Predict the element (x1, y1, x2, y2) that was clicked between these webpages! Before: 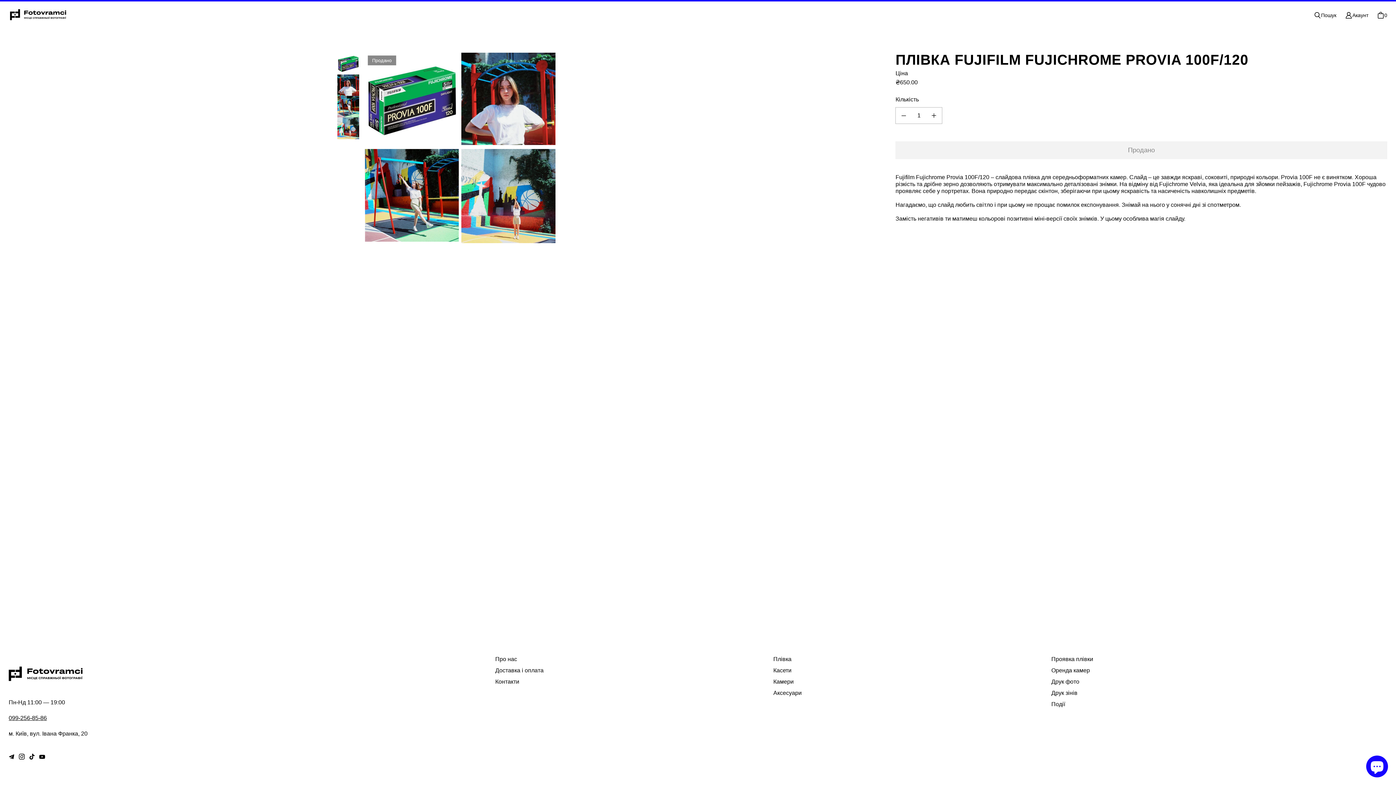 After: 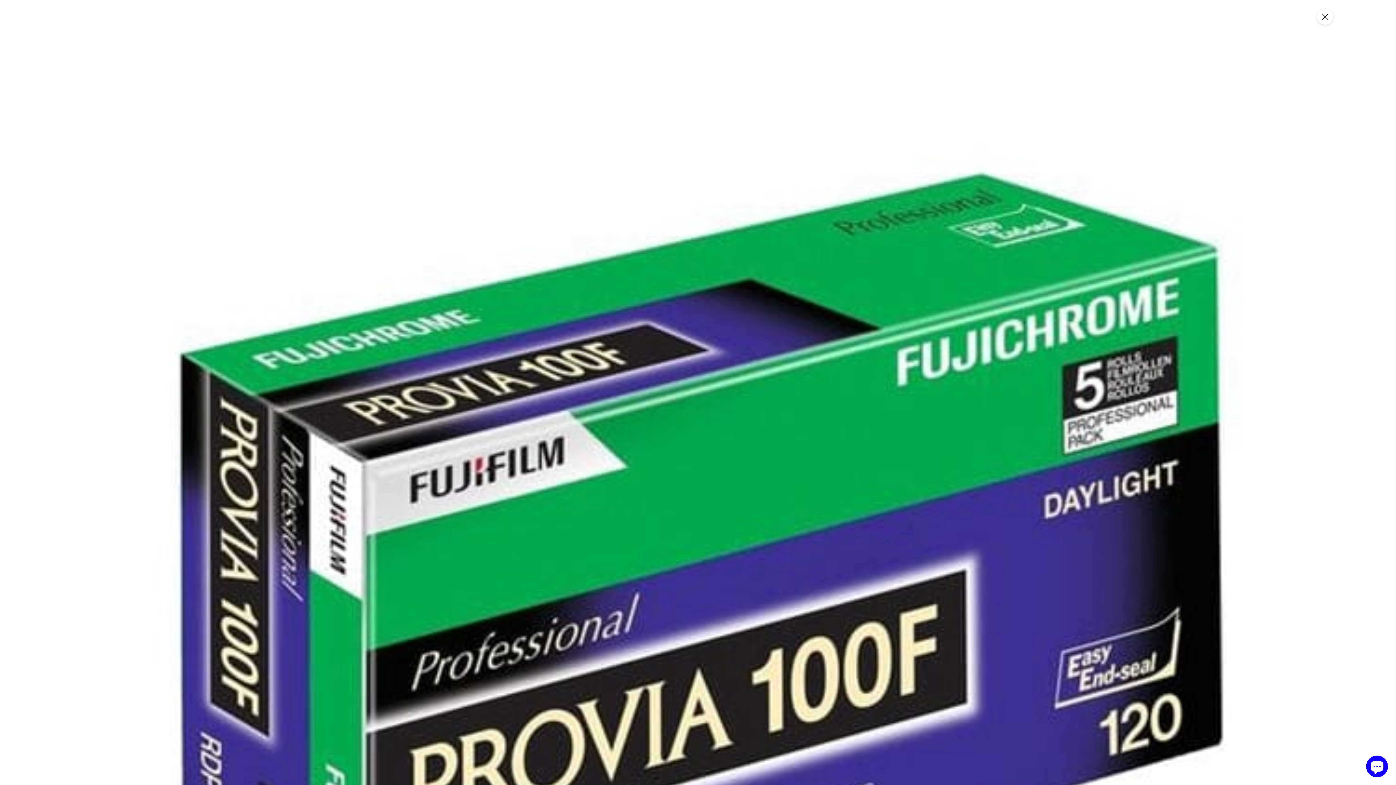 Action: label: Відкрити носій {{ index }} у модальному режимі bbox: (364, 52, 458, 146)